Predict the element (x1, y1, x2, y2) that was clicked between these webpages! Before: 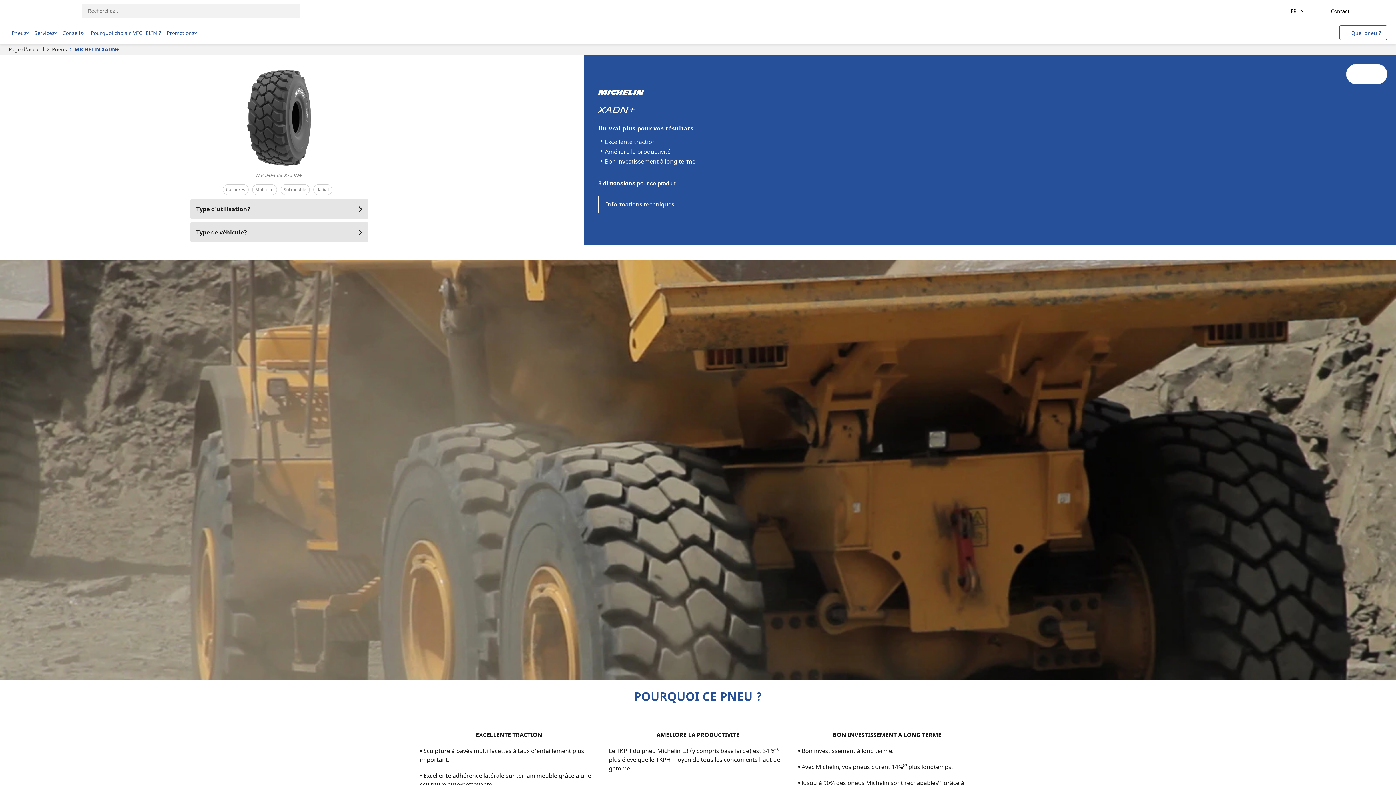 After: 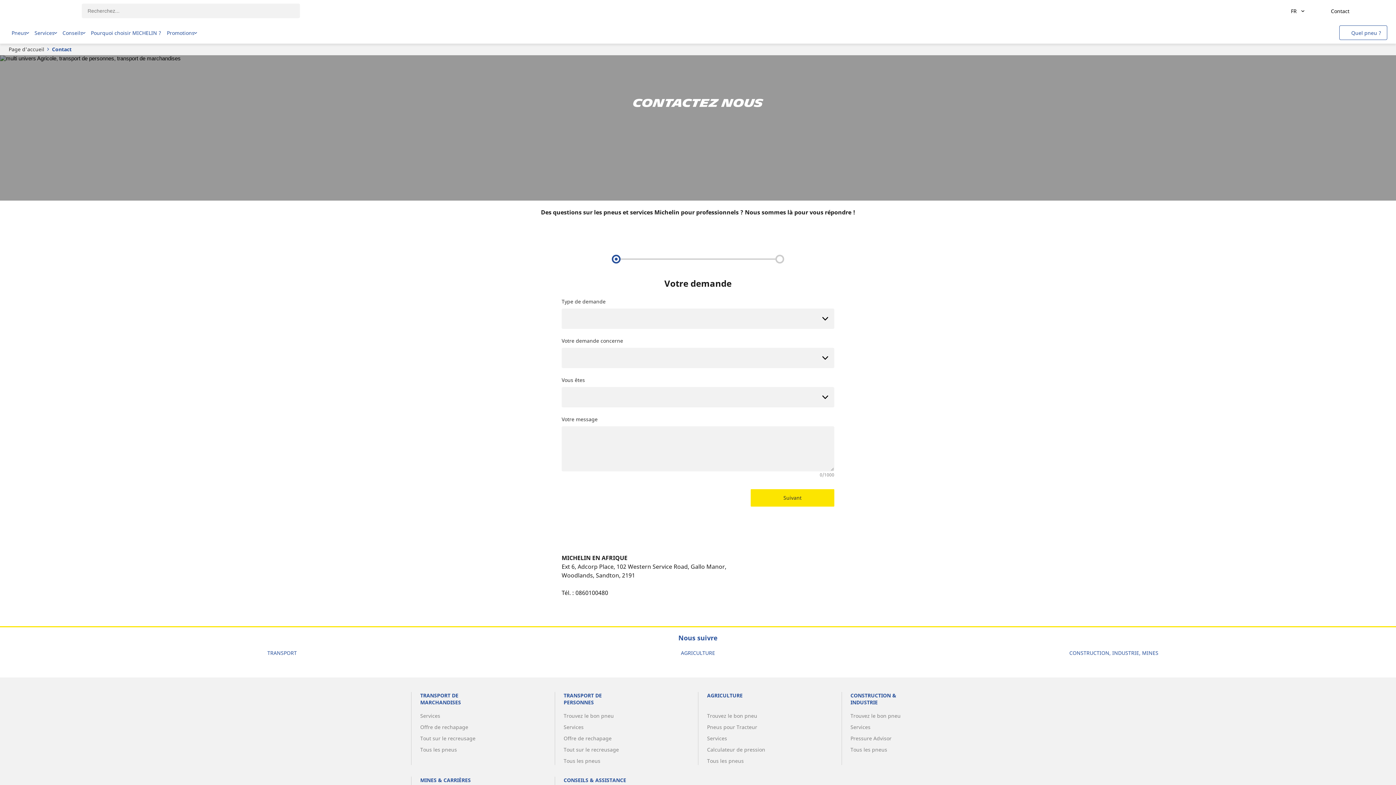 Action: label: Contact bbox: (1316, 3, 1352, 18)